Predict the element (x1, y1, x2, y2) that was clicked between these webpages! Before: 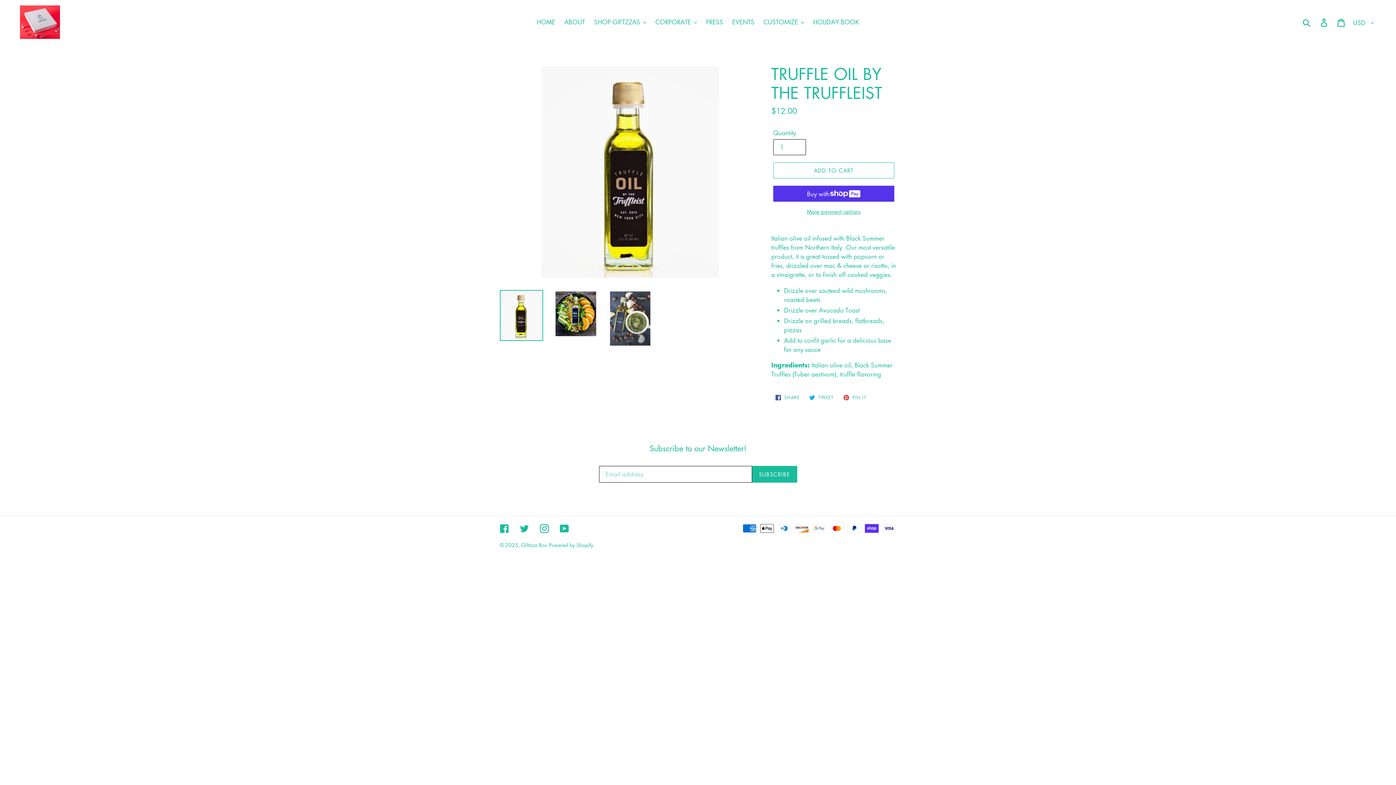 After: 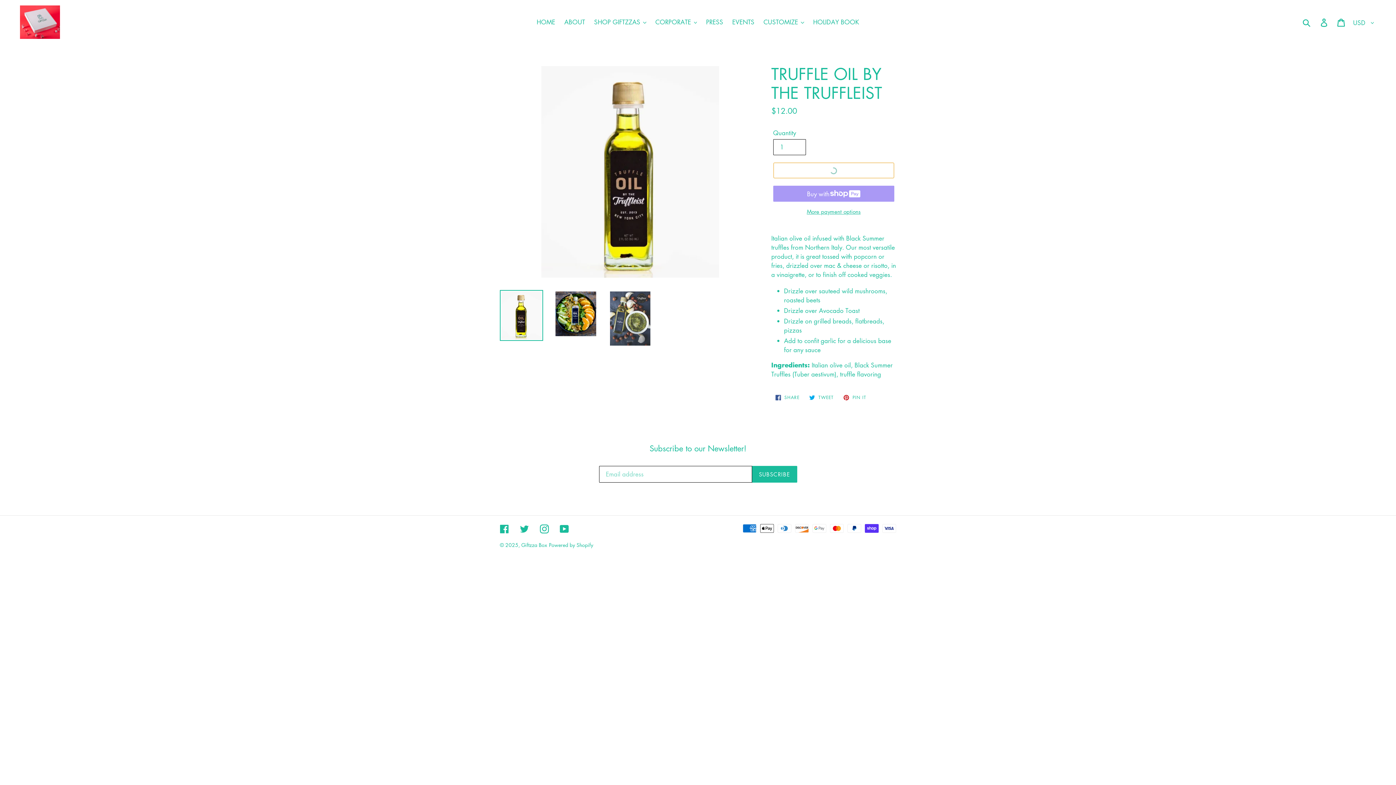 Action: label: Add to cart bbox: (773, 162, 894, 178)